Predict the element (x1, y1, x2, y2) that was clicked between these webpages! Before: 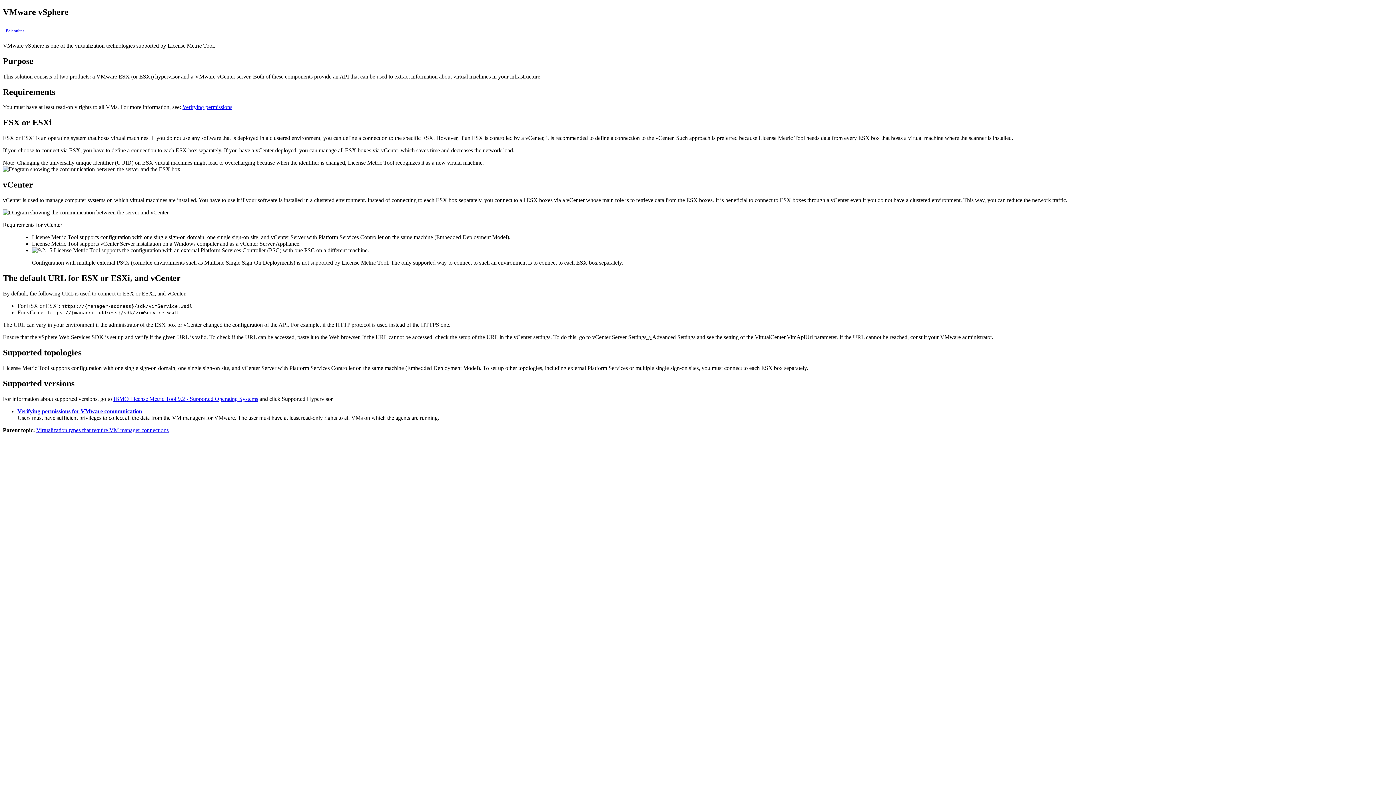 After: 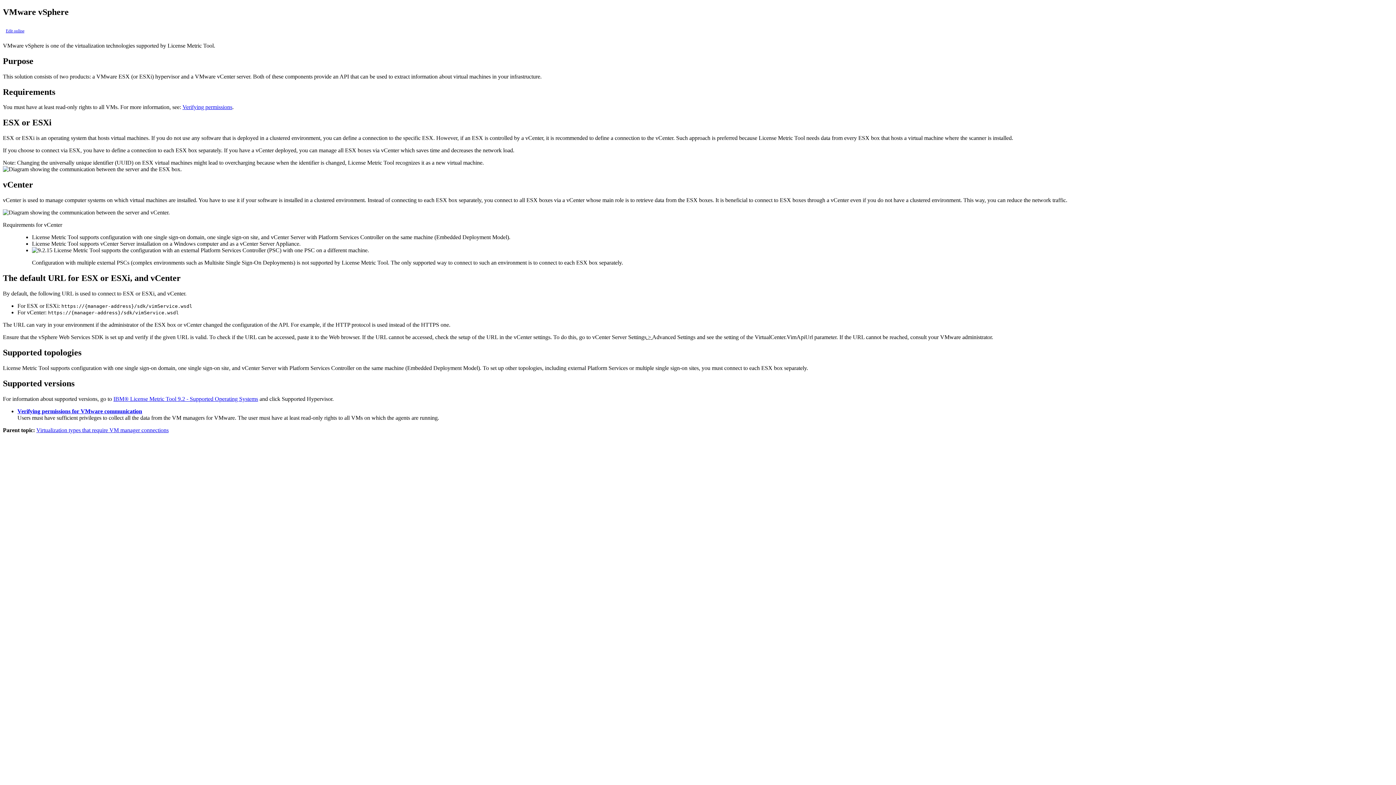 Action: bbox: (5, 28, 24, 33) label: Edit online